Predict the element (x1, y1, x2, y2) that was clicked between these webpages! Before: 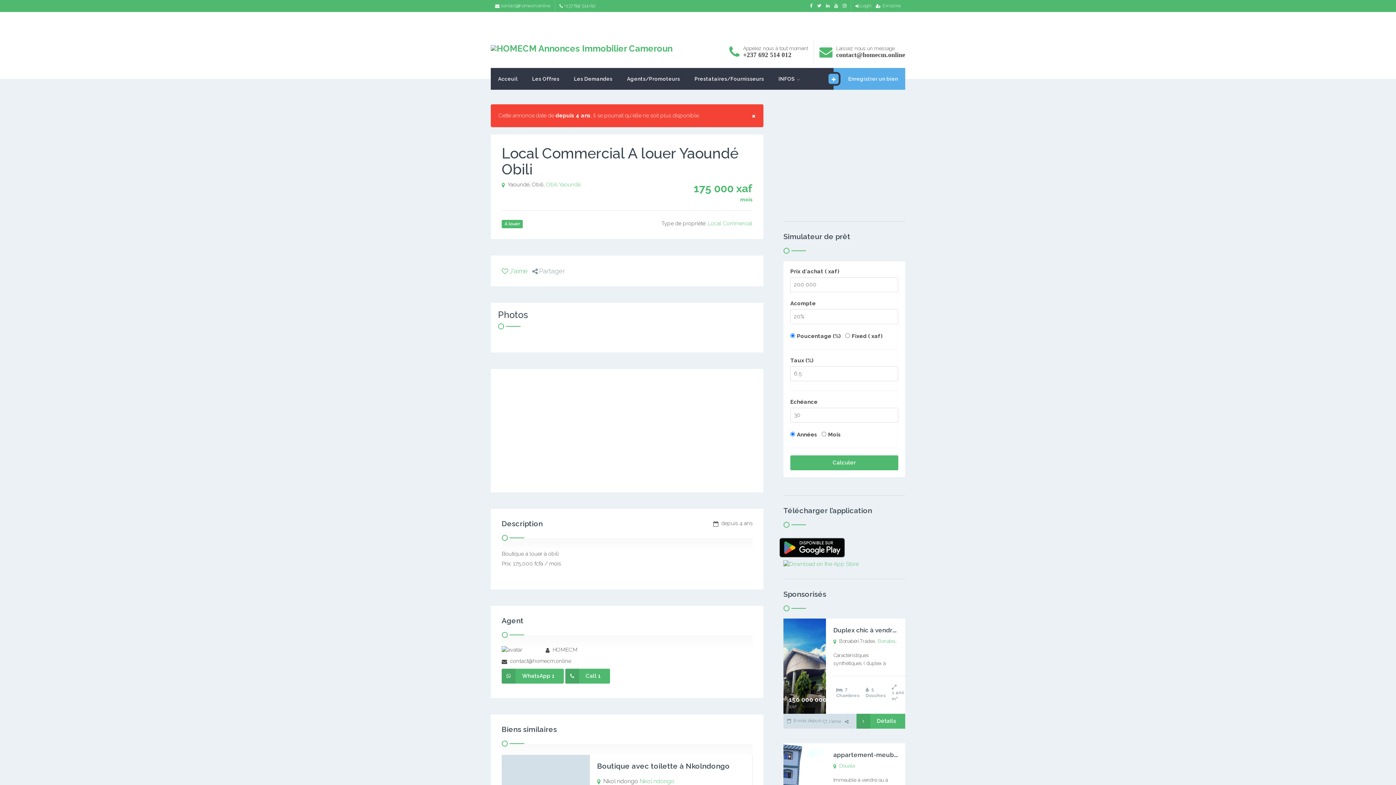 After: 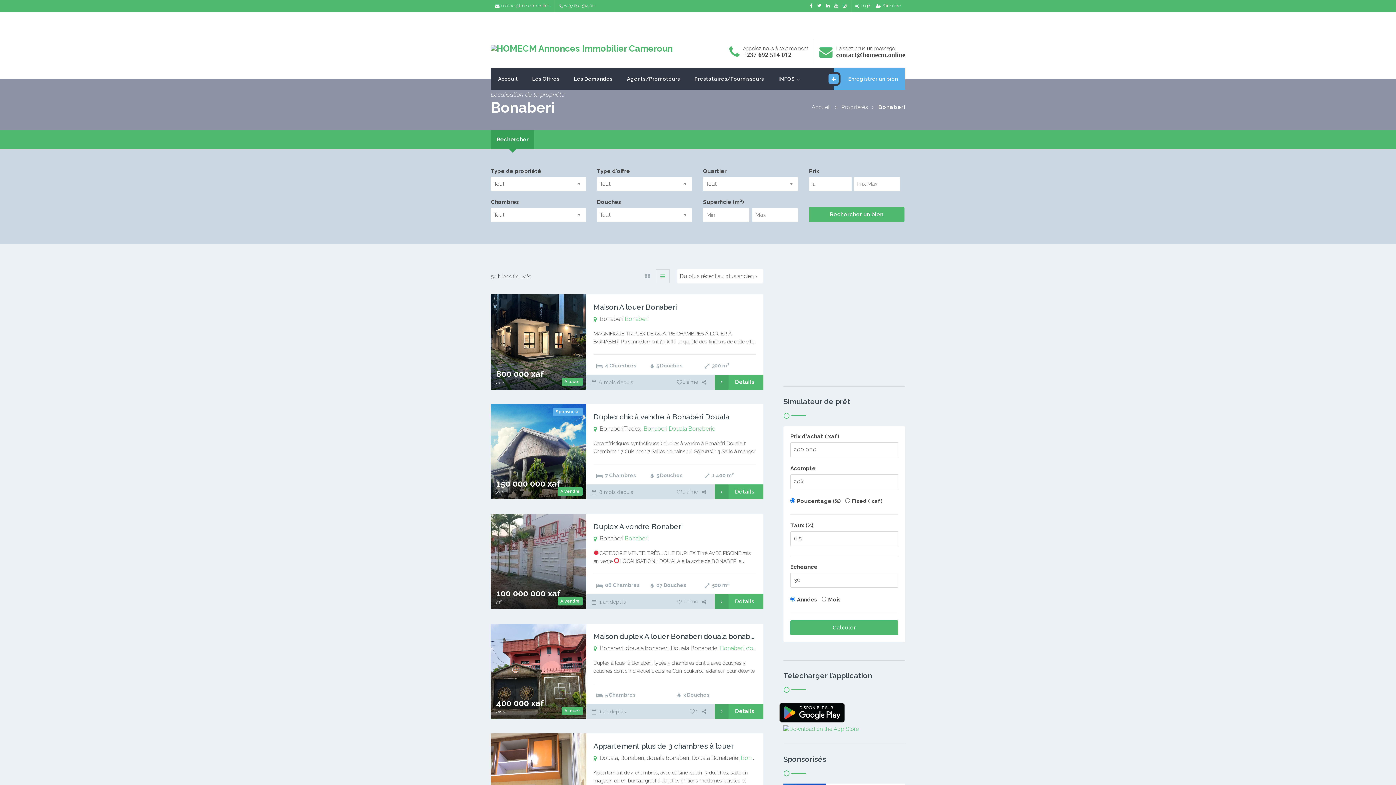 Action: label: Bonaberi bbox: (877, 638, 897, 644)